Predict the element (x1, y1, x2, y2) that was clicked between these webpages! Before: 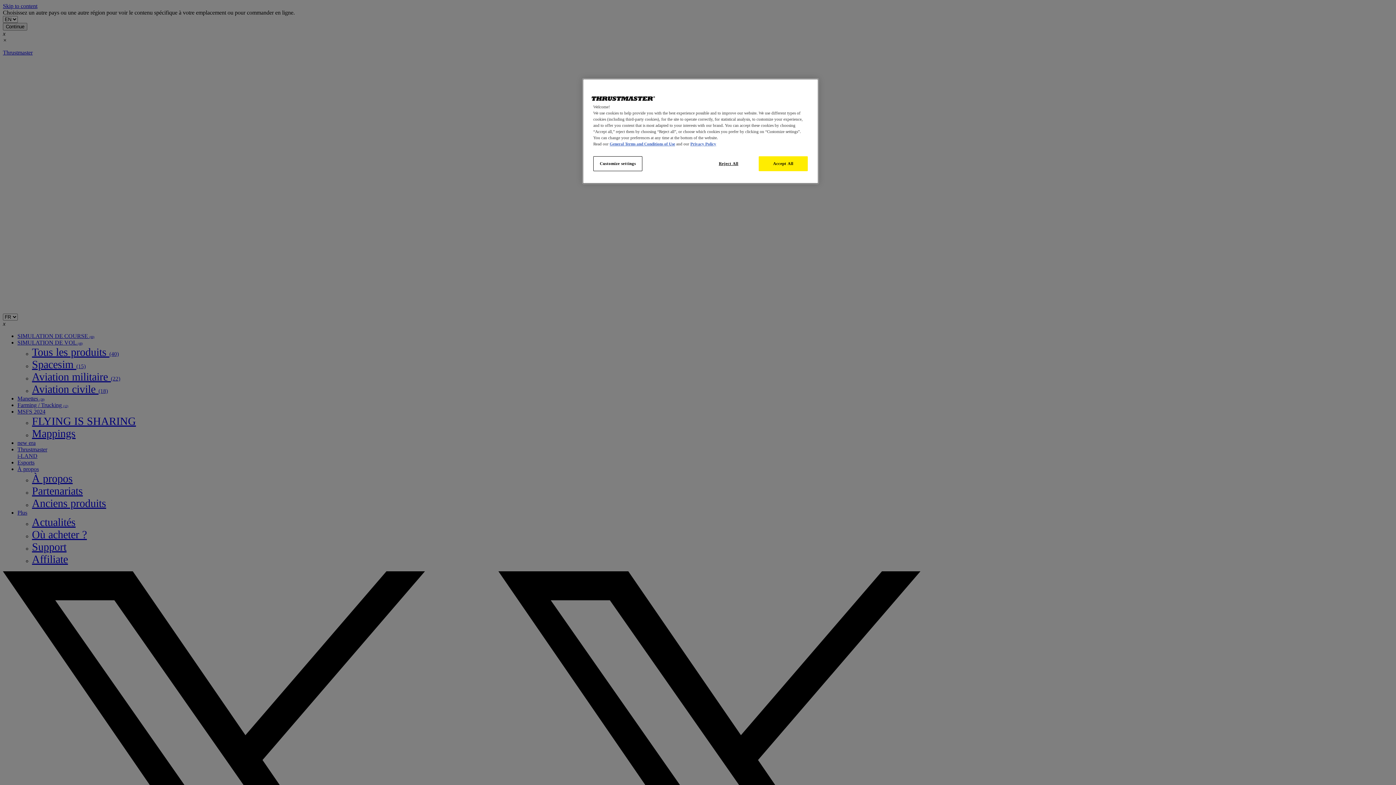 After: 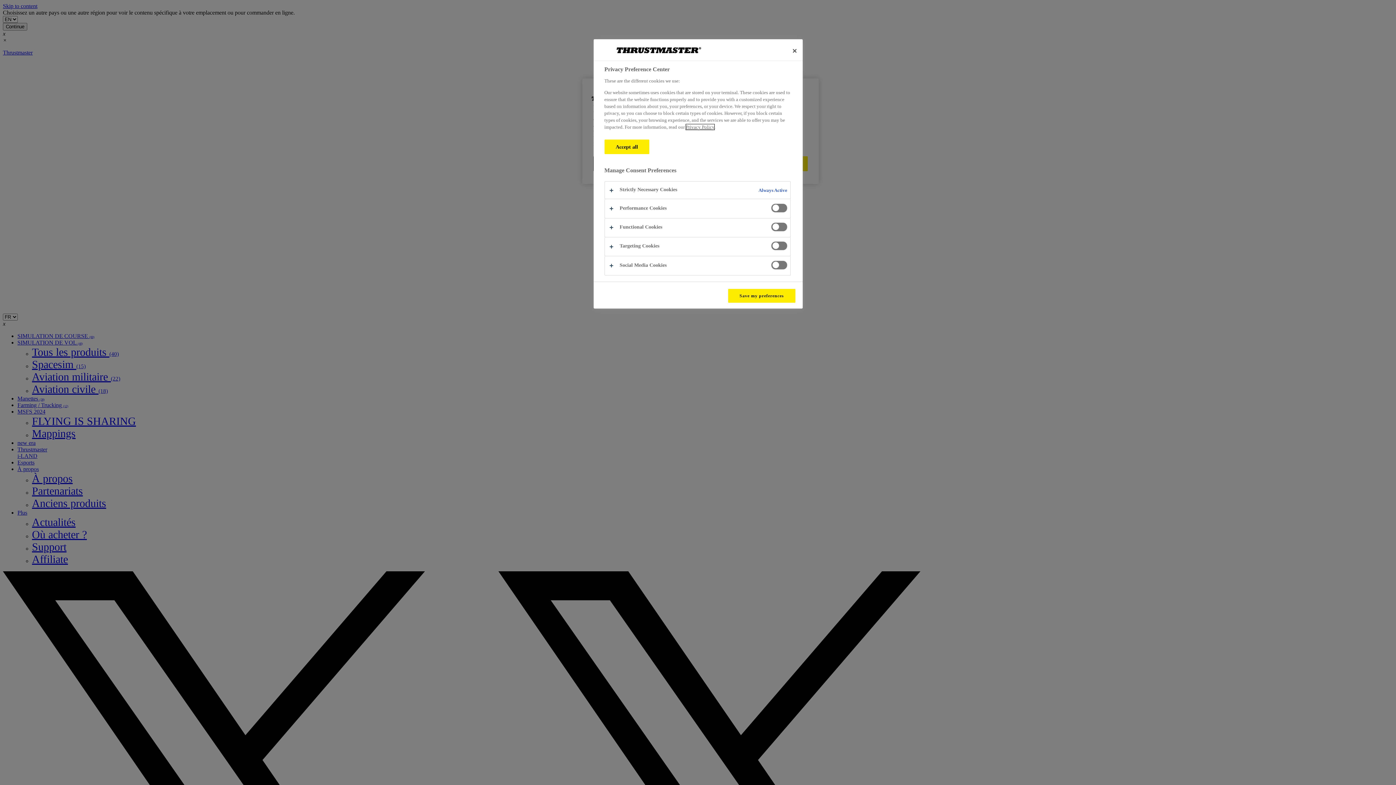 Action: label: Customize settings bbox: (593, 156, 642, 171)